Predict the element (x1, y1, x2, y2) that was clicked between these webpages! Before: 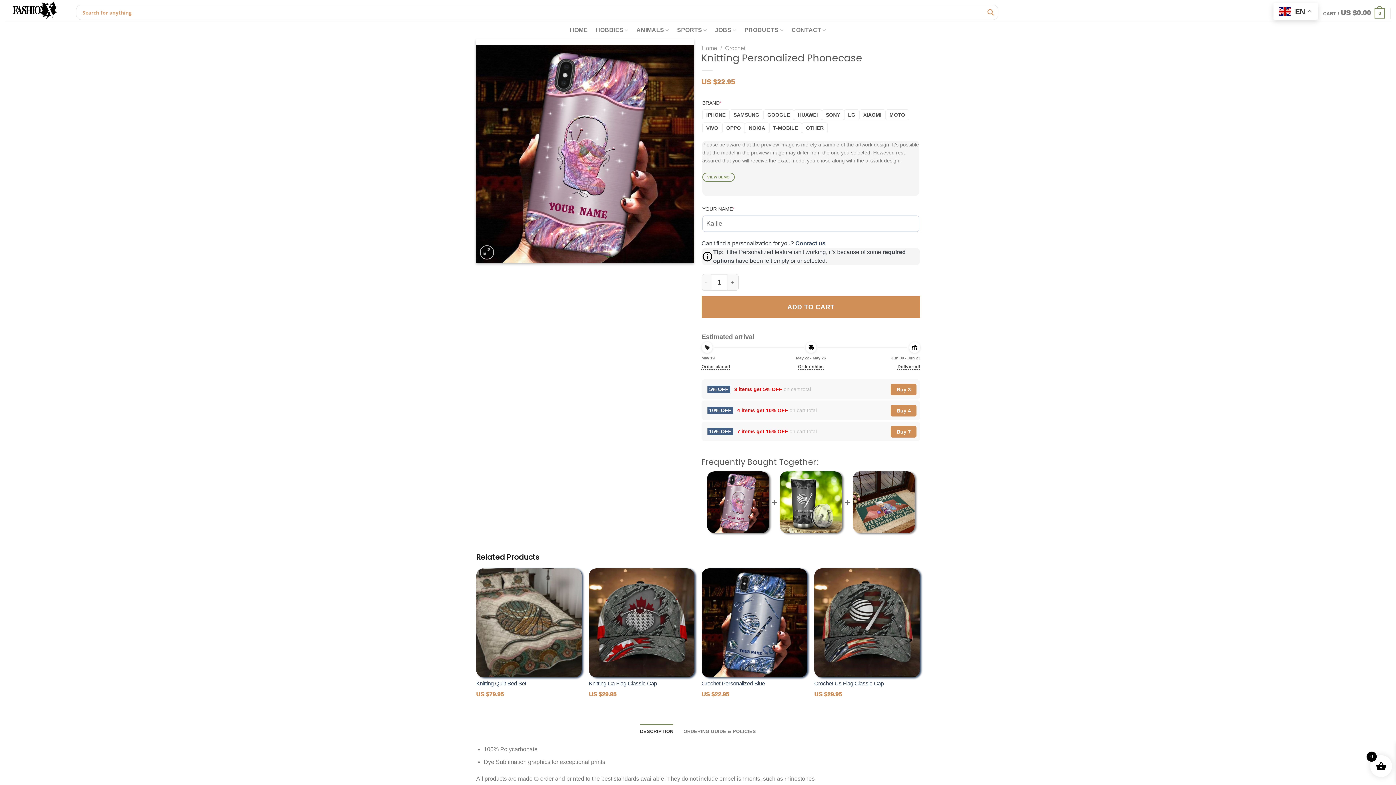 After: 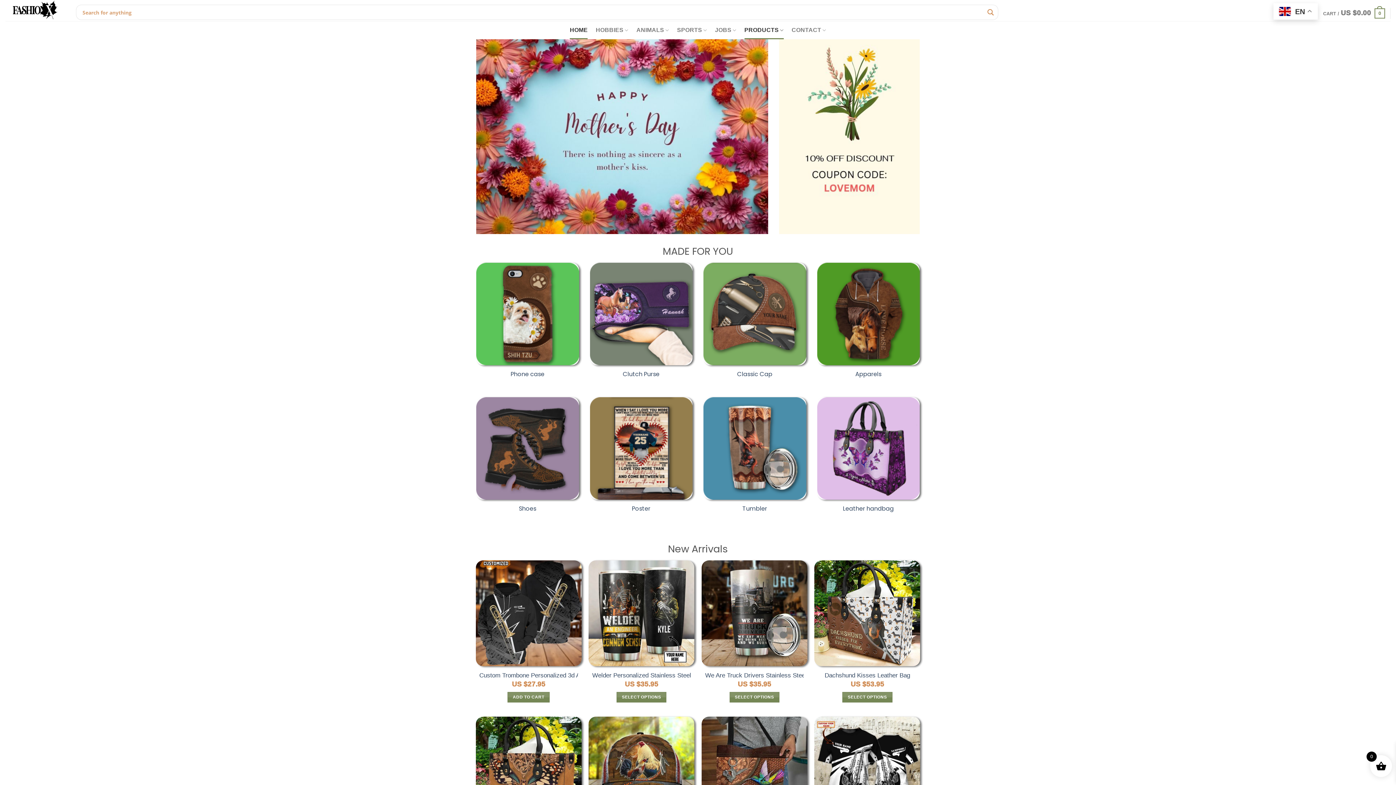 Action: label: PRODUCTS bbox: (744, 21, 783, 39)